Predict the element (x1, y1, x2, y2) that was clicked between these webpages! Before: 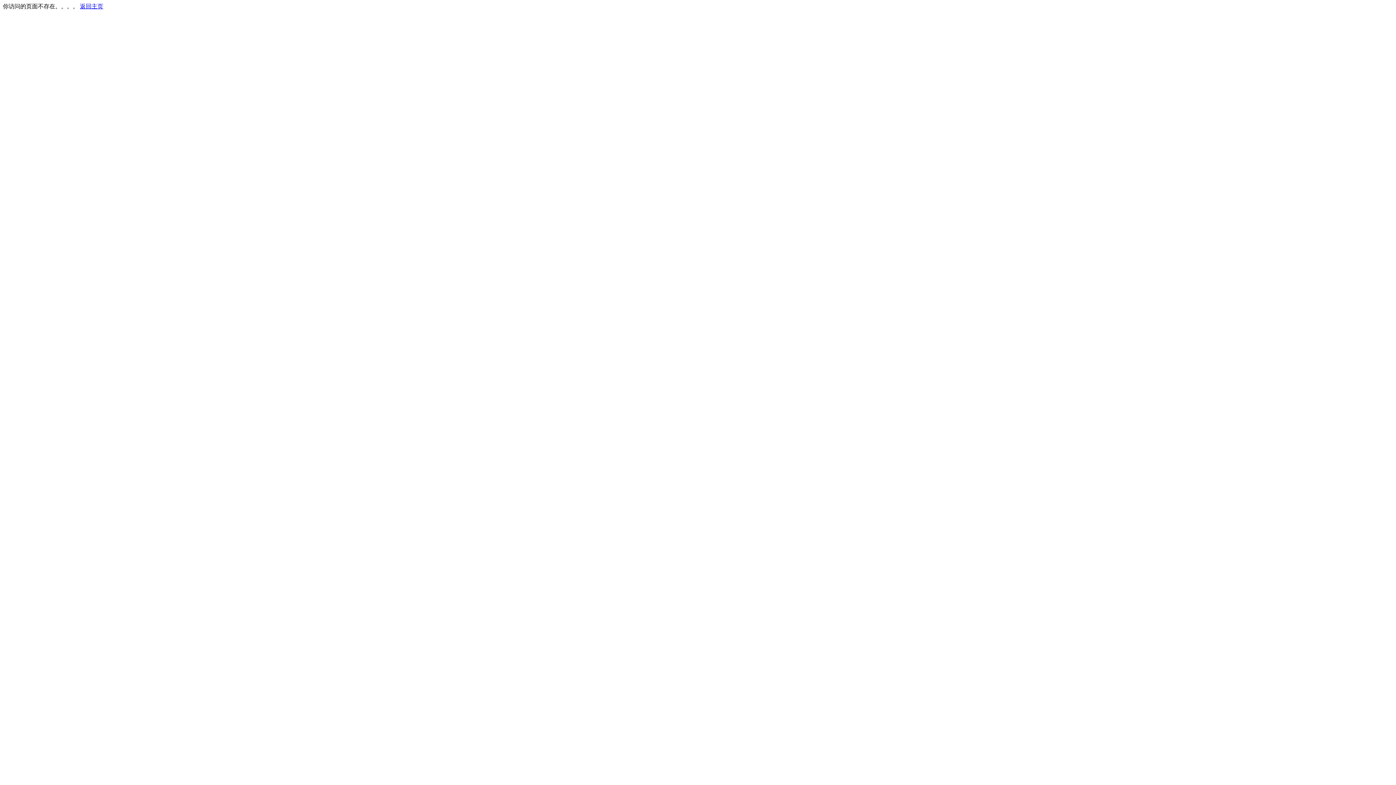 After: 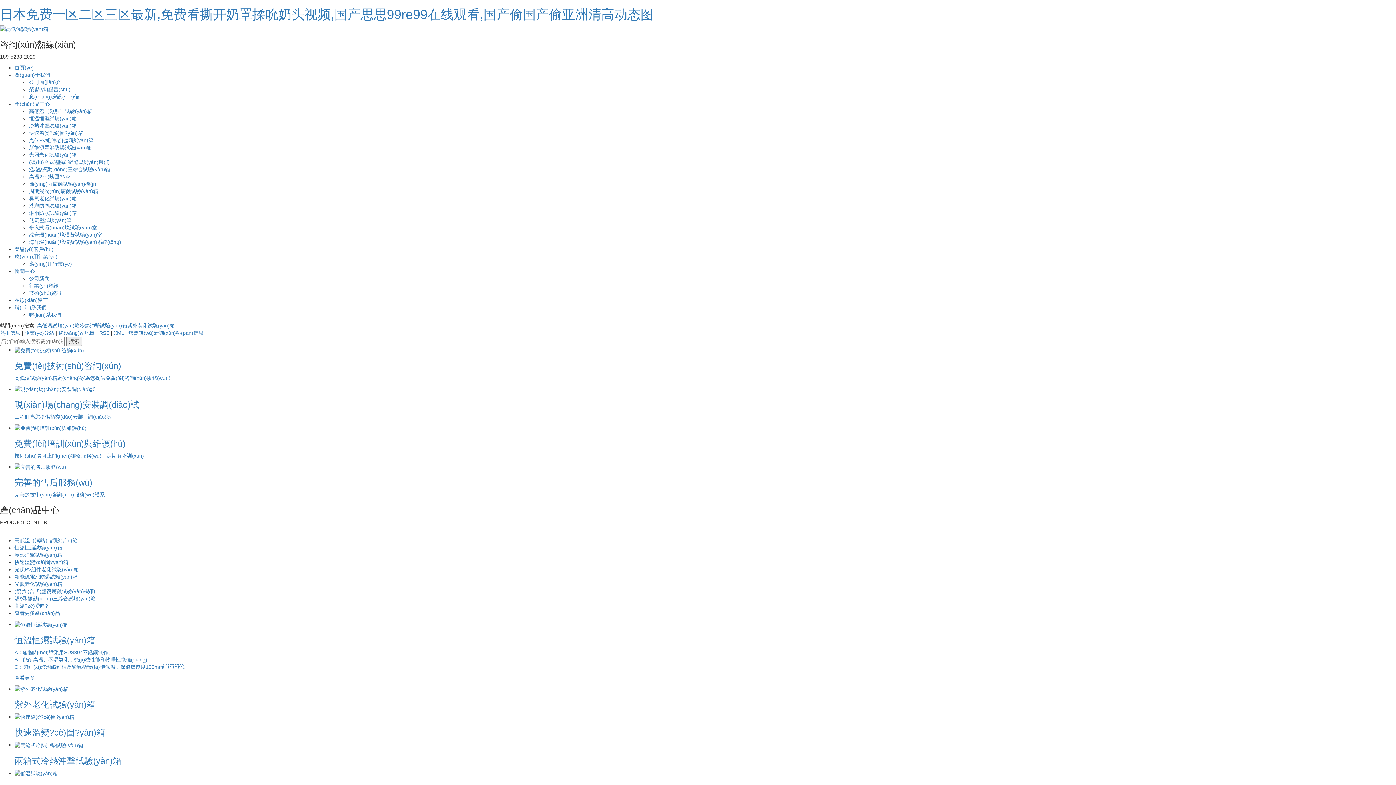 Action: label: 返回主页 bbox: (80, 3, 103, 9)